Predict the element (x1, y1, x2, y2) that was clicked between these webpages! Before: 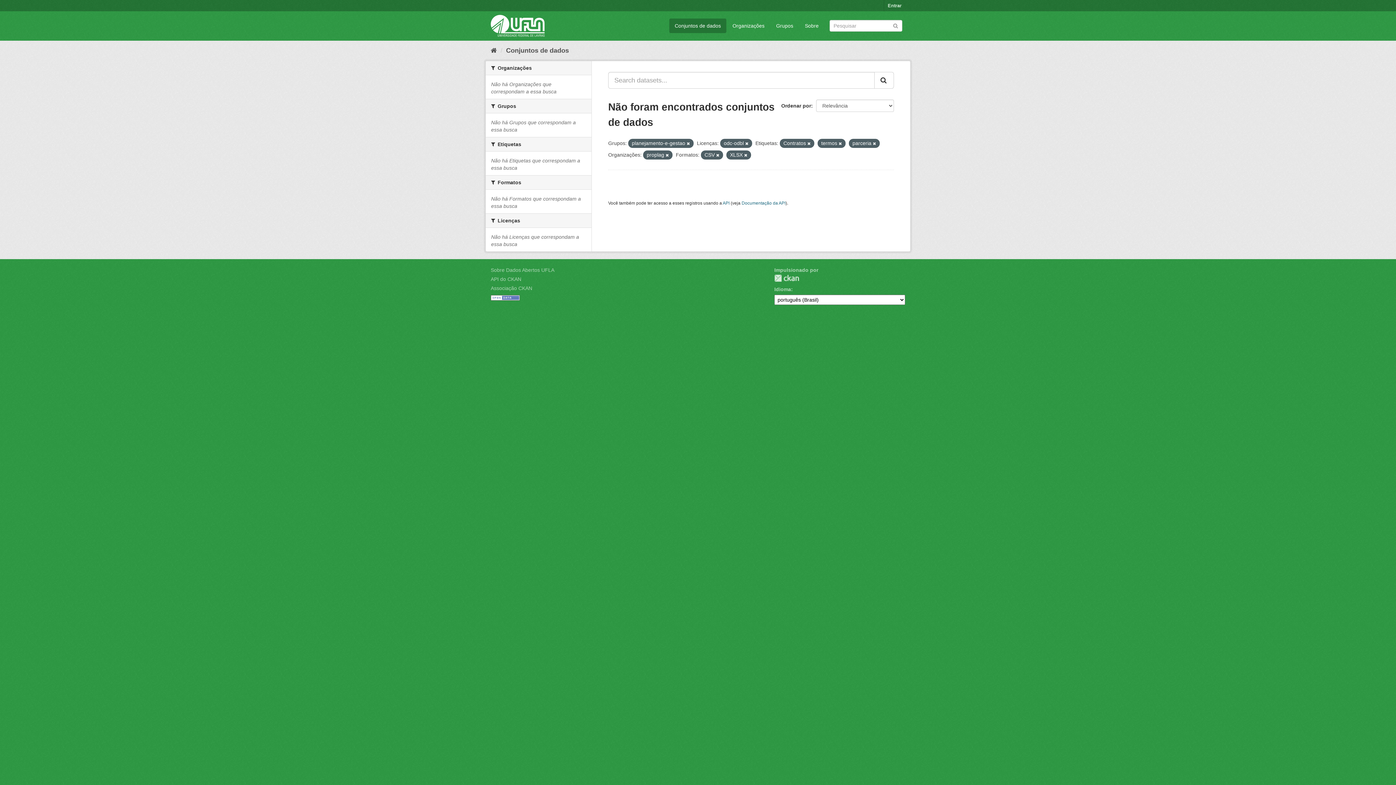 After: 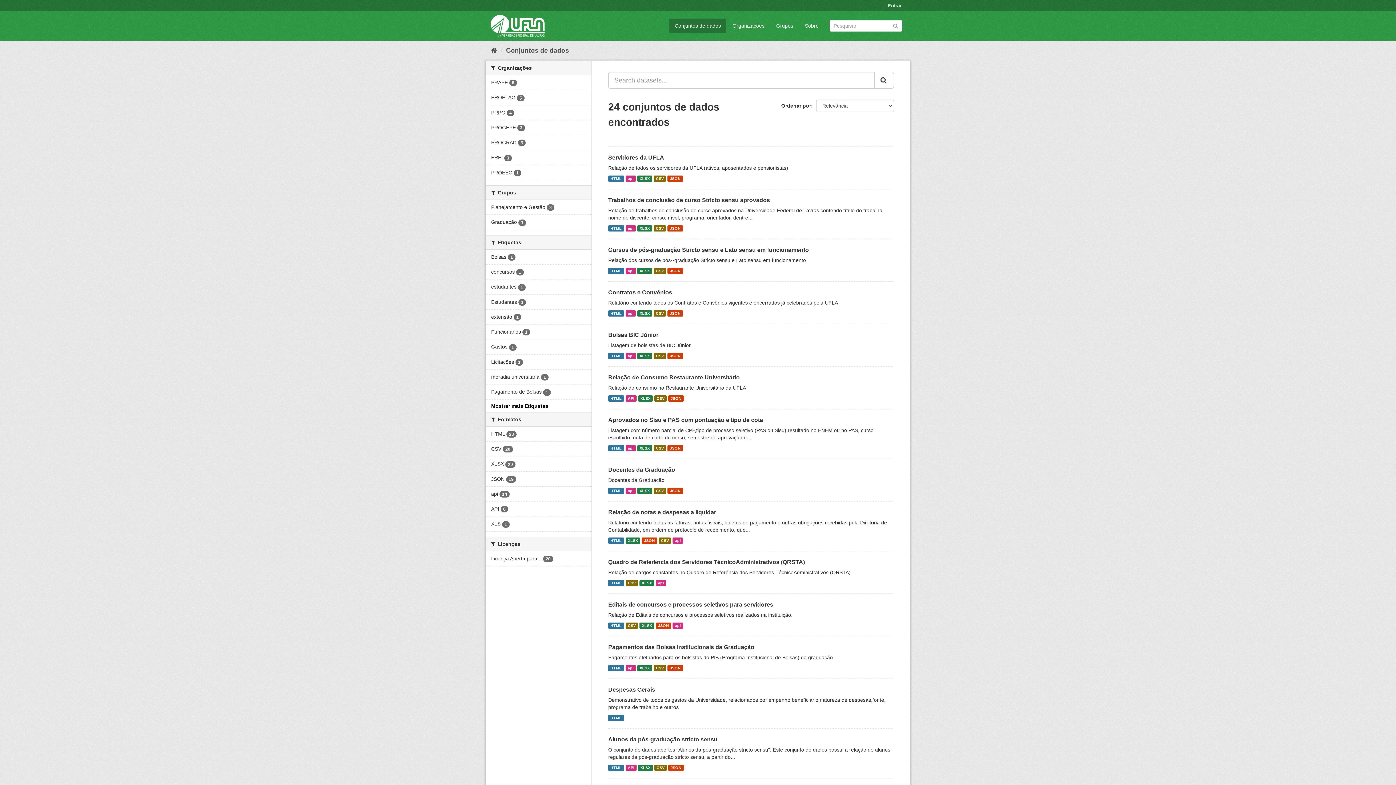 Action: bbox: (892, 22, 898, 28) label: Submit